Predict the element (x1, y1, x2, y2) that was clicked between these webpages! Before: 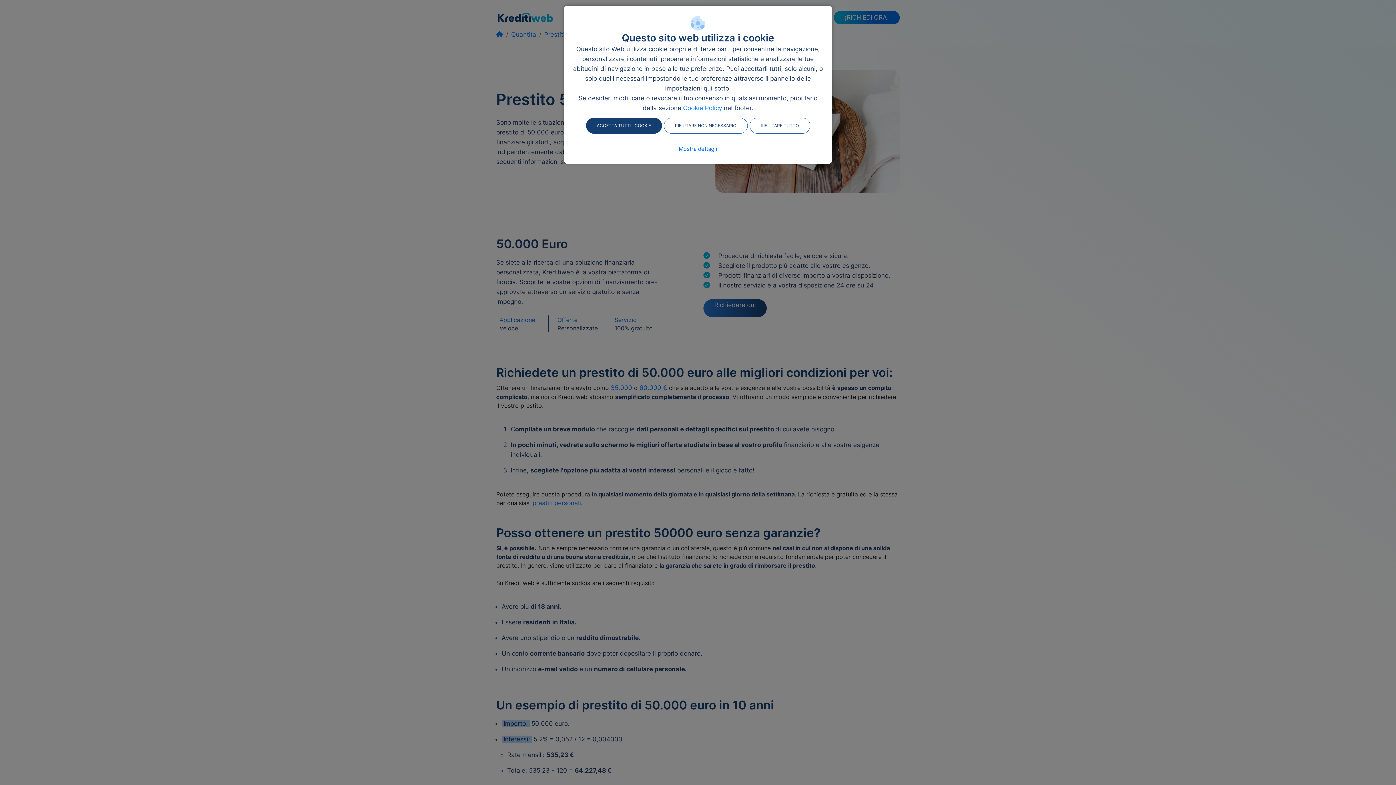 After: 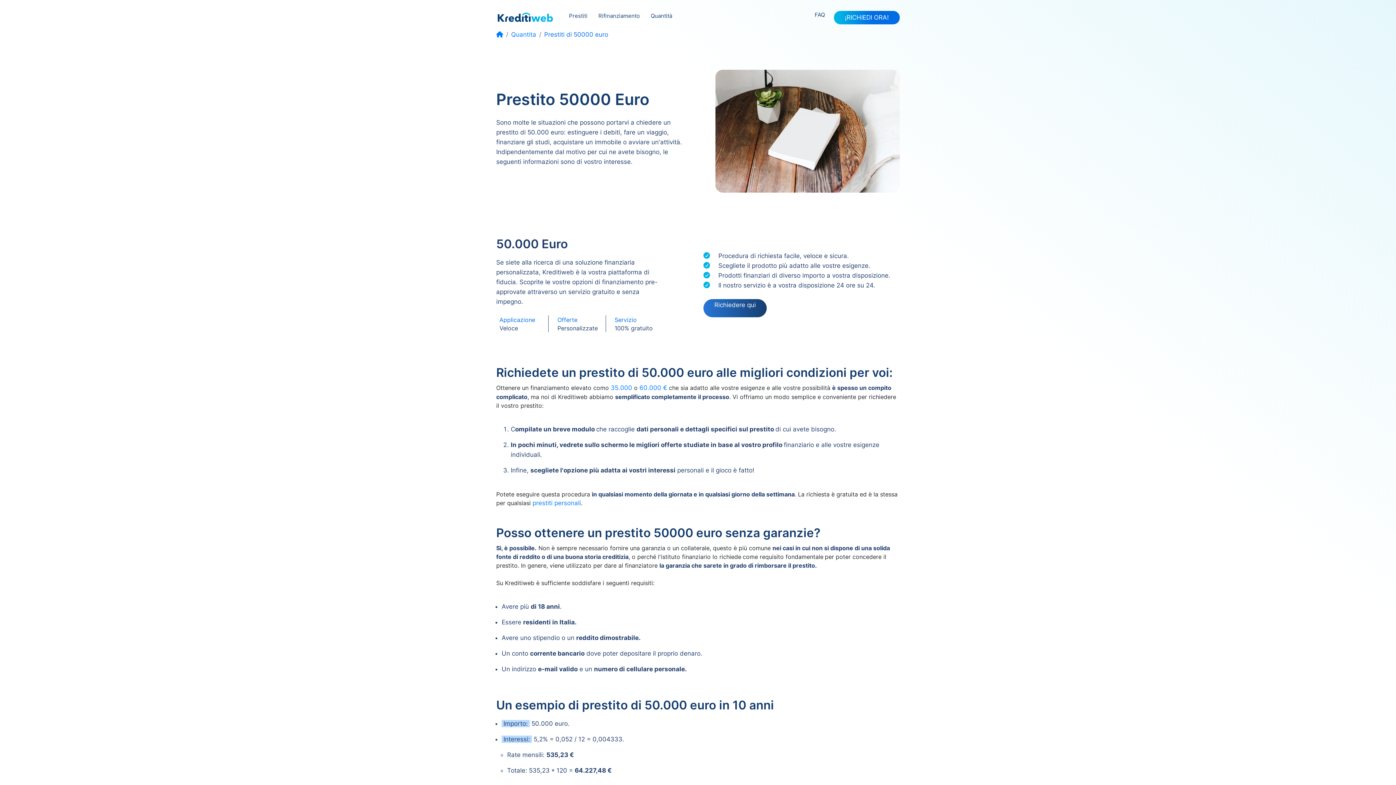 Action: bbox: (749, 117, 810, 133) label: RIFIUTARE TUTTO